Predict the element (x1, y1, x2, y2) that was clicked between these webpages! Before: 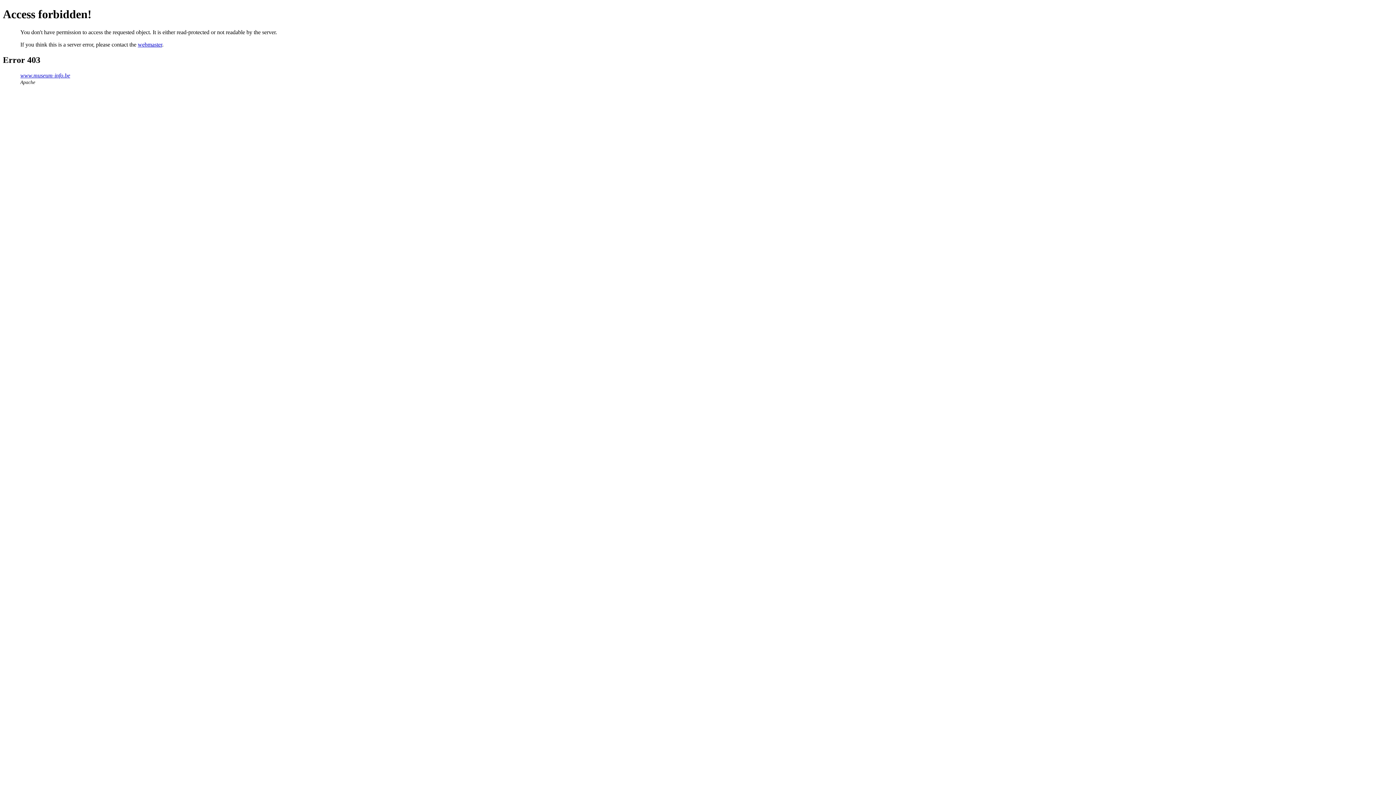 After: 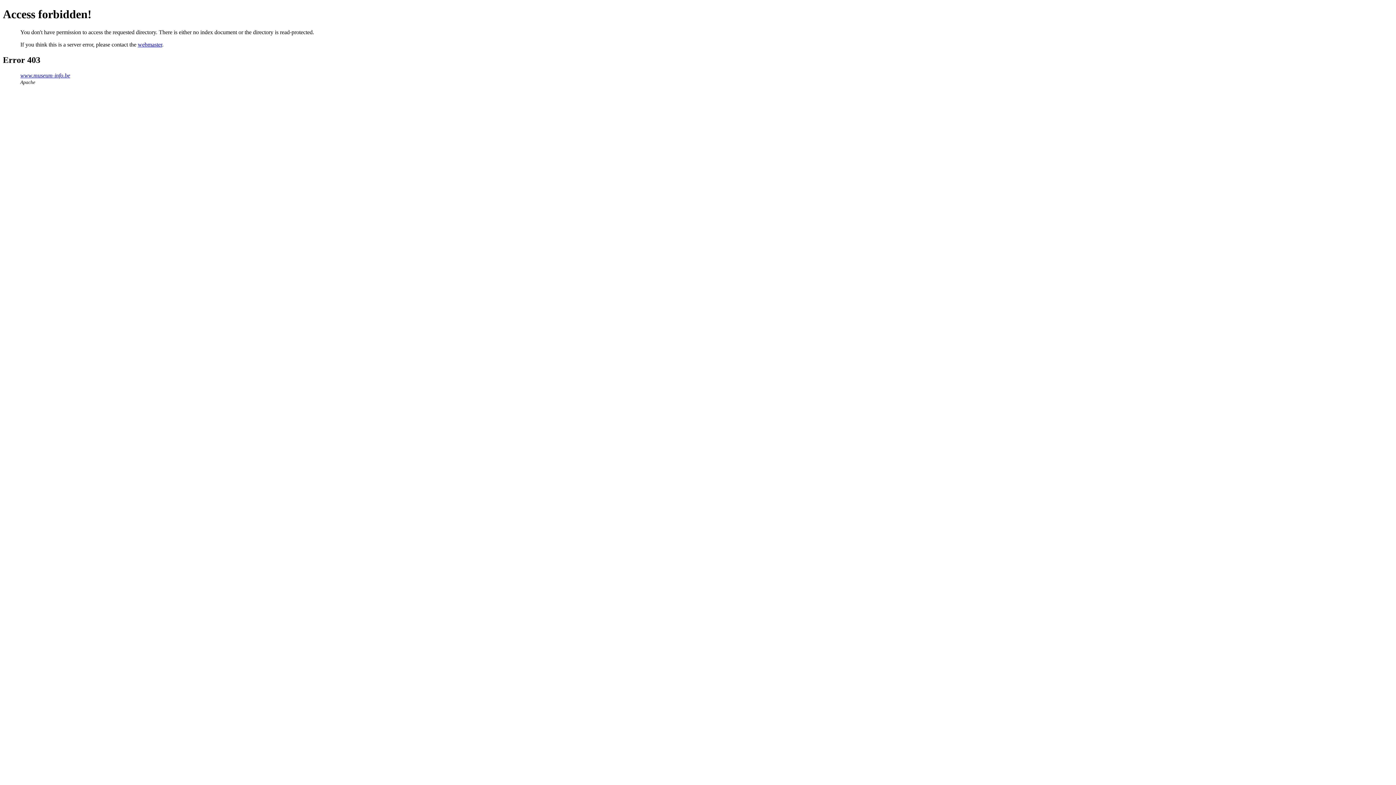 Action: label: www.museum-info.be bbox: (20, 72, 70, 78)